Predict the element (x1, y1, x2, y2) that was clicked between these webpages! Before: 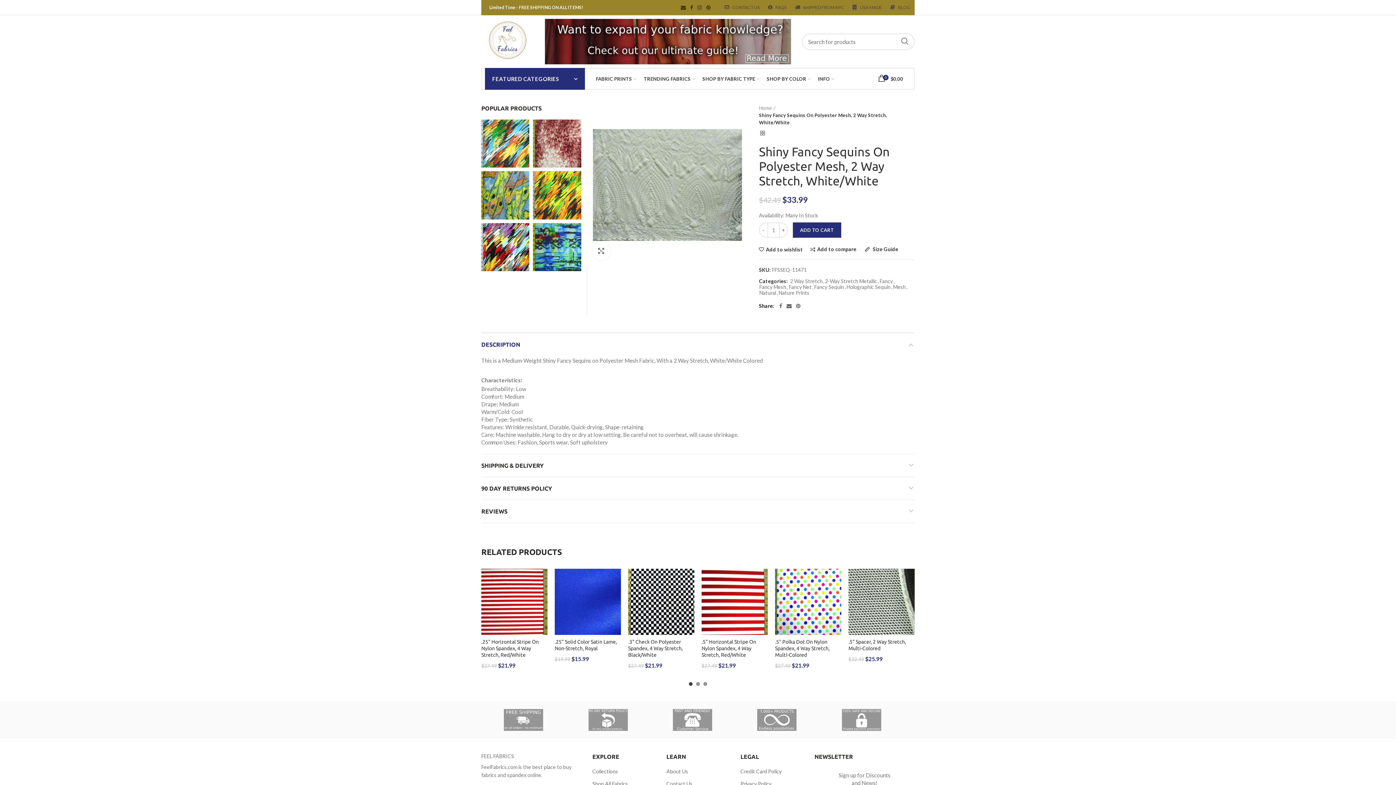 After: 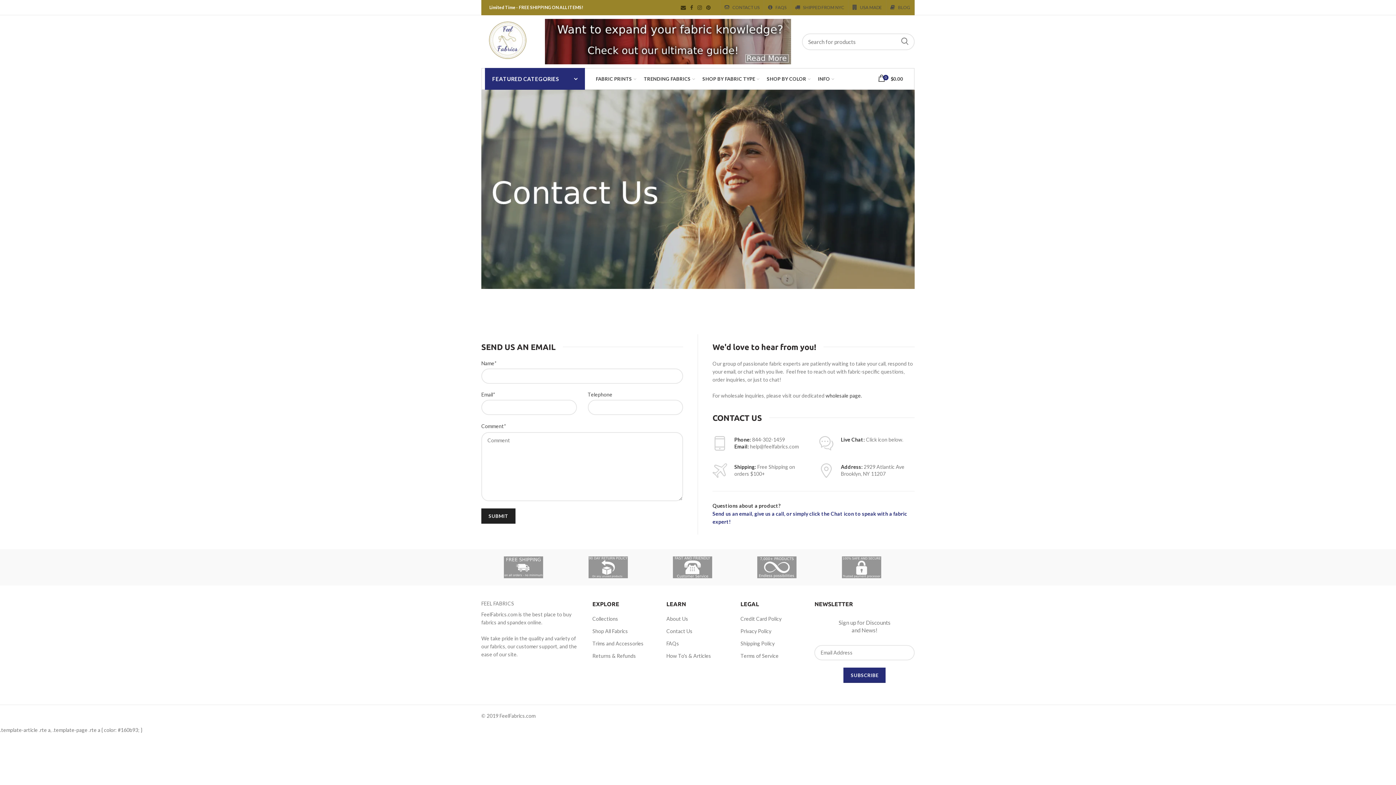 Action: bbox: (720, 0, 763, 15) label: CONTACT US